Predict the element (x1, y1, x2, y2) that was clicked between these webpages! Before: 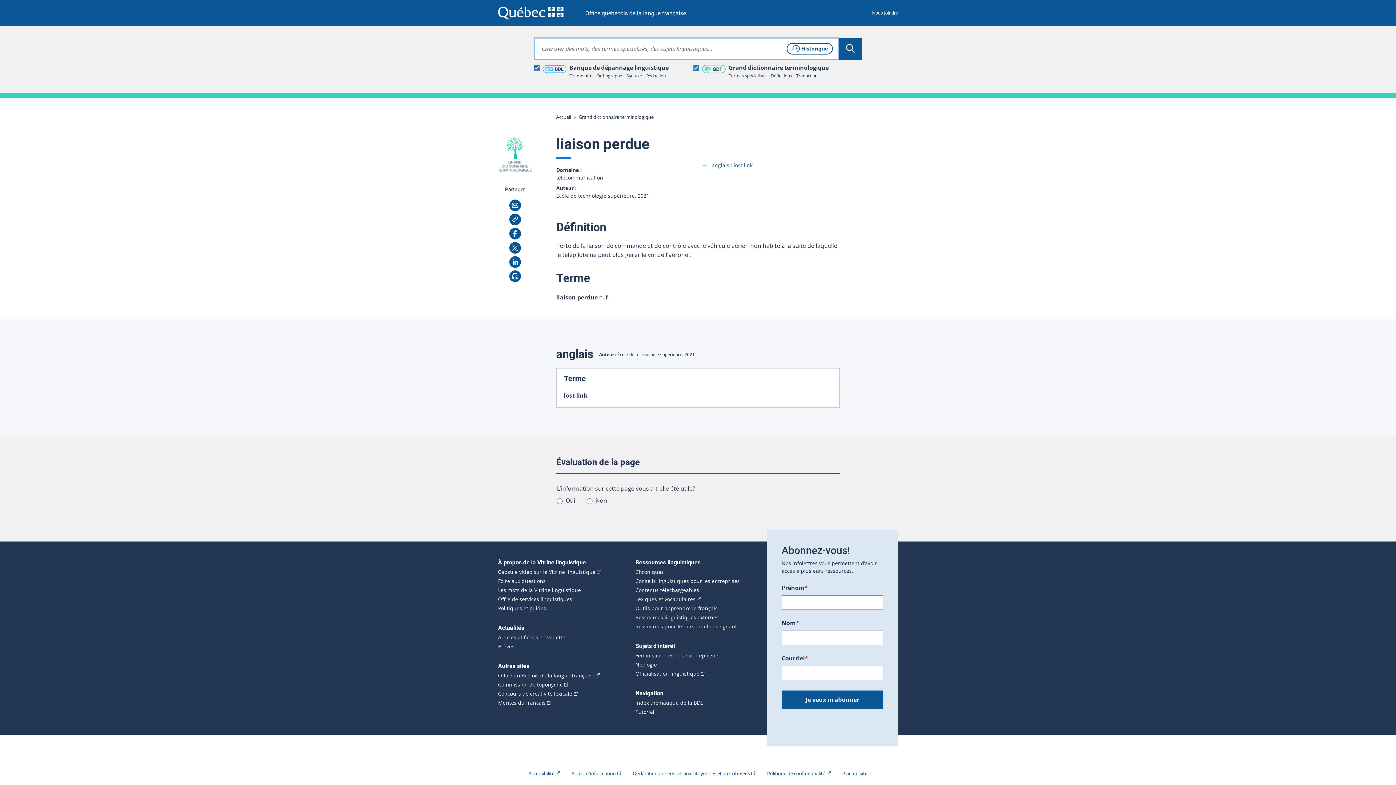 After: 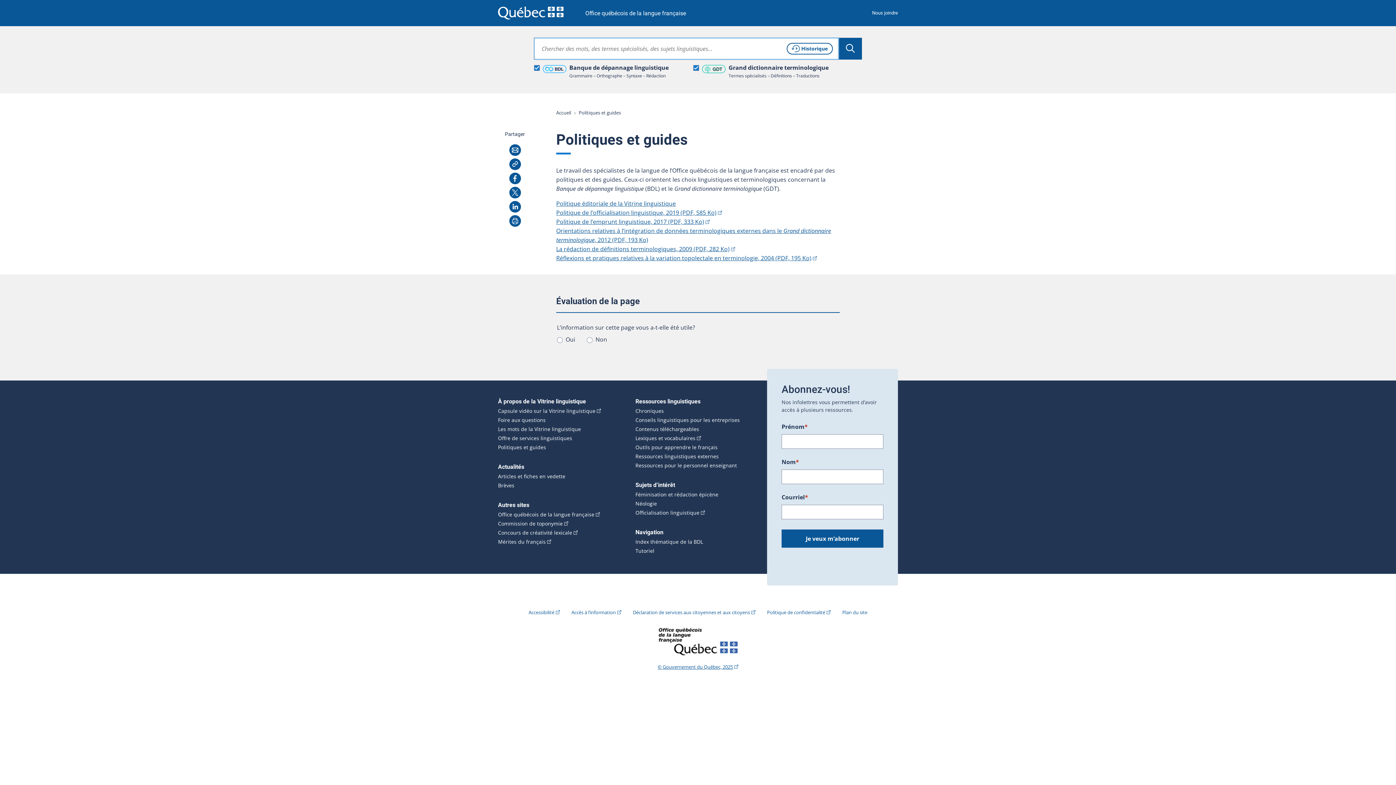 Action: bbox: (498, 605, 546, 611) label: Politiques et guides